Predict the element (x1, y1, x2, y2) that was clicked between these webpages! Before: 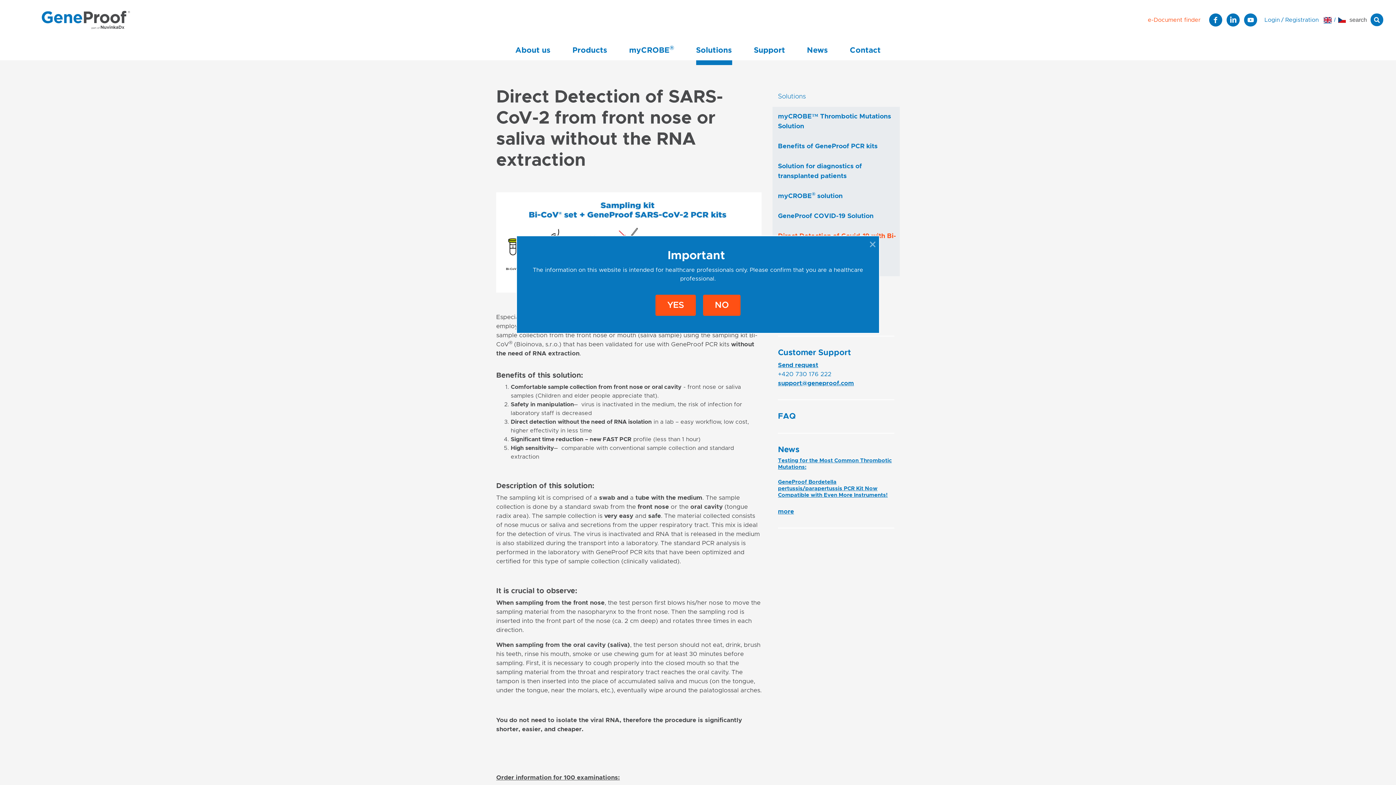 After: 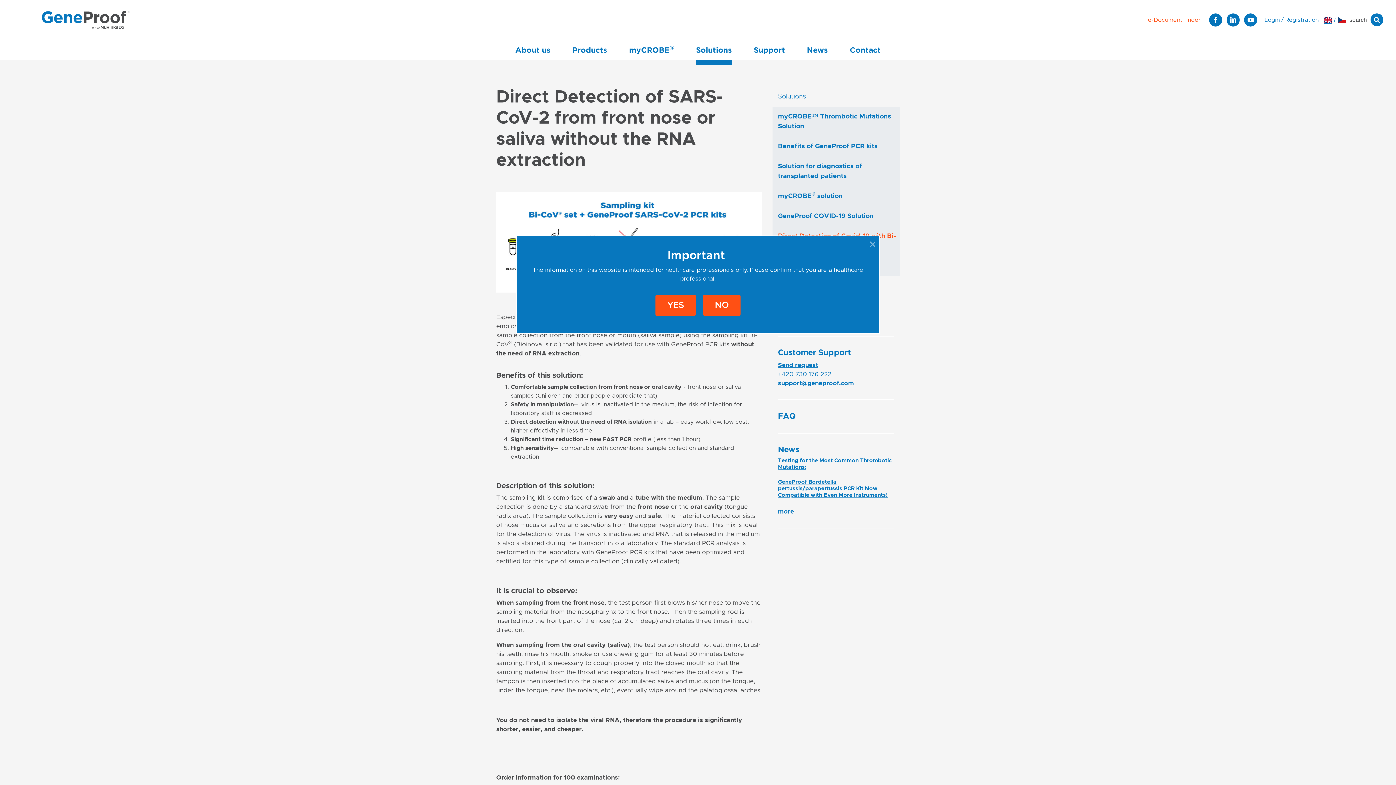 Action: bbox: (1209, 13, 1222, 26)